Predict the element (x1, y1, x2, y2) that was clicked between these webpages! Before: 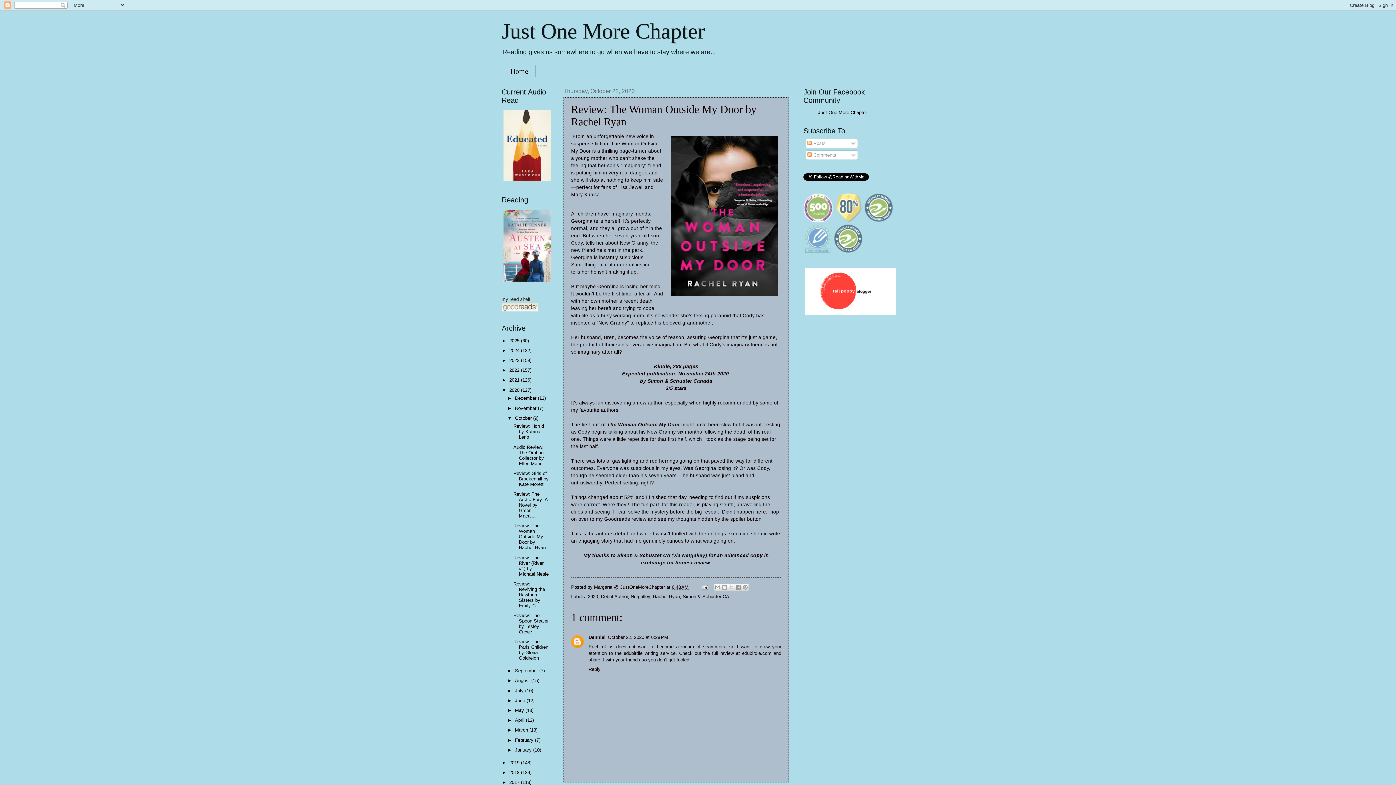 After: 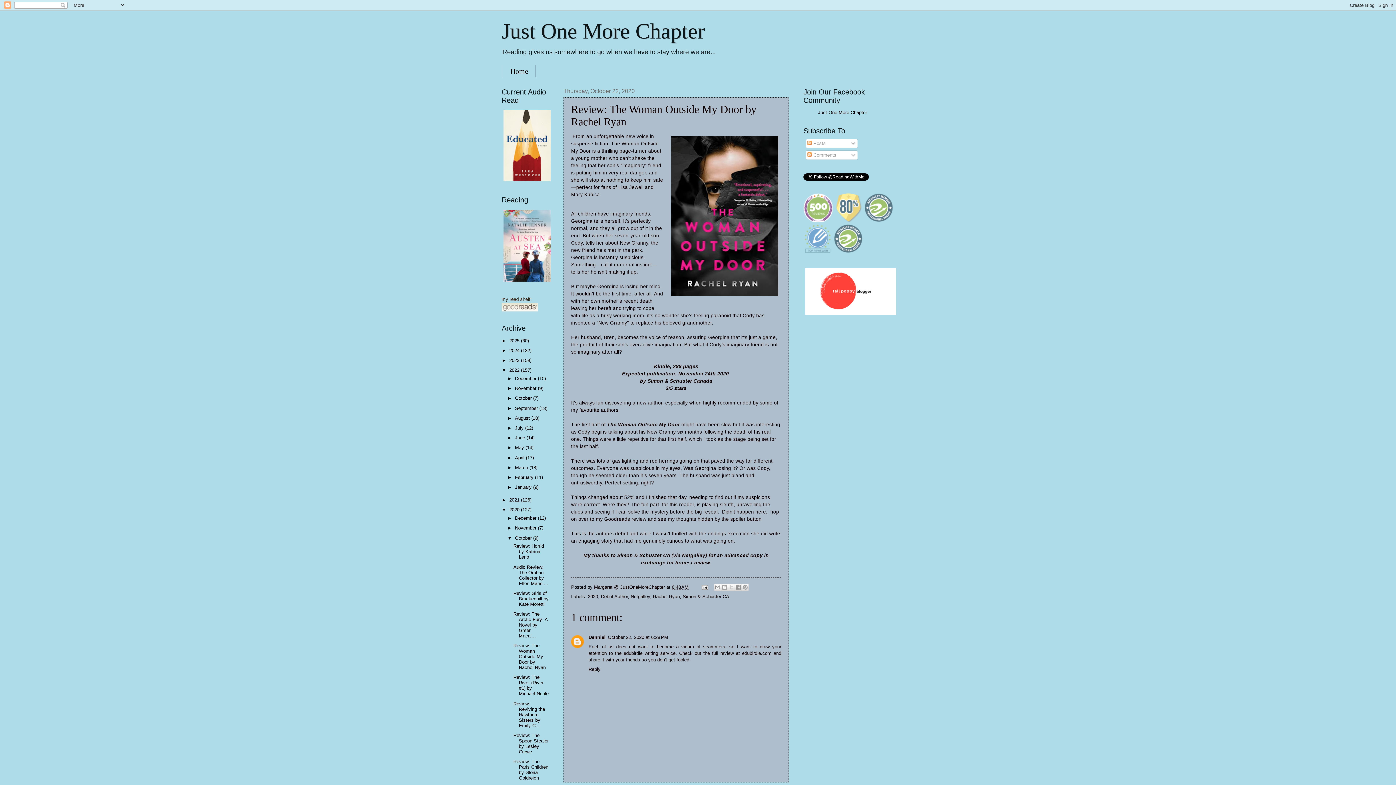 Action: bbox: (501, 367, 509, 373) label: ►  